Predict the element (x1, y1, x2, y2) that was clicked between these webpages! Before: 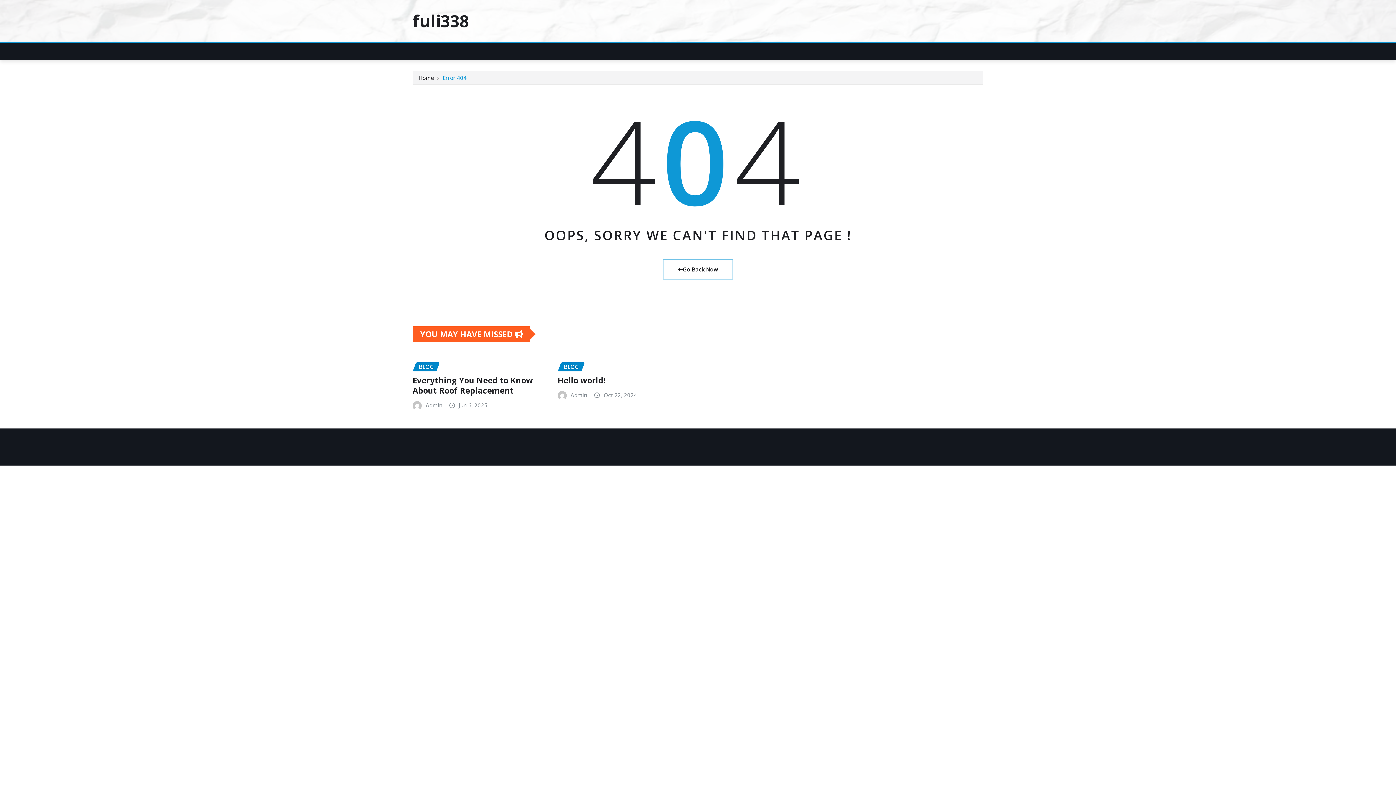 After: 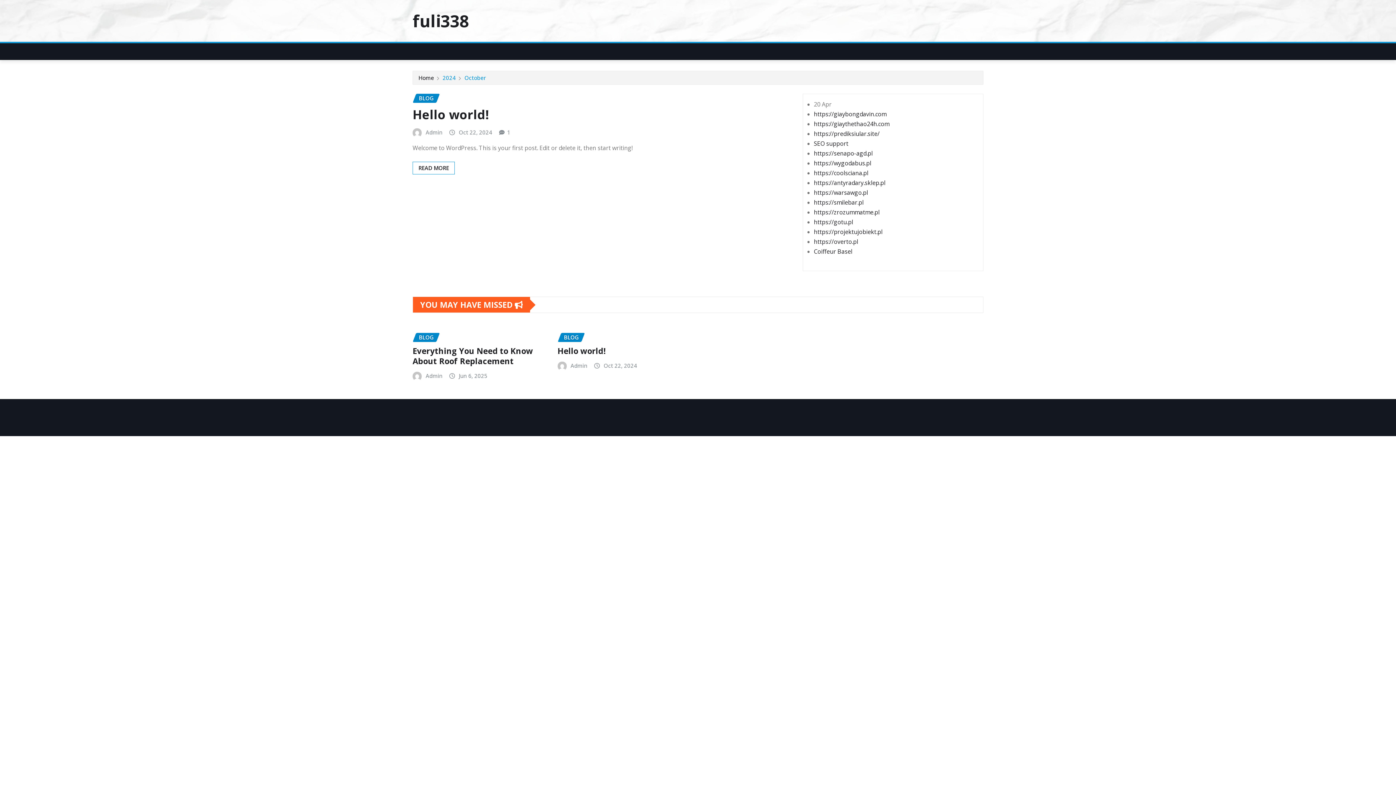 Action: label: Oct 22, 2024 bbox: (603, 390, 637, 399)